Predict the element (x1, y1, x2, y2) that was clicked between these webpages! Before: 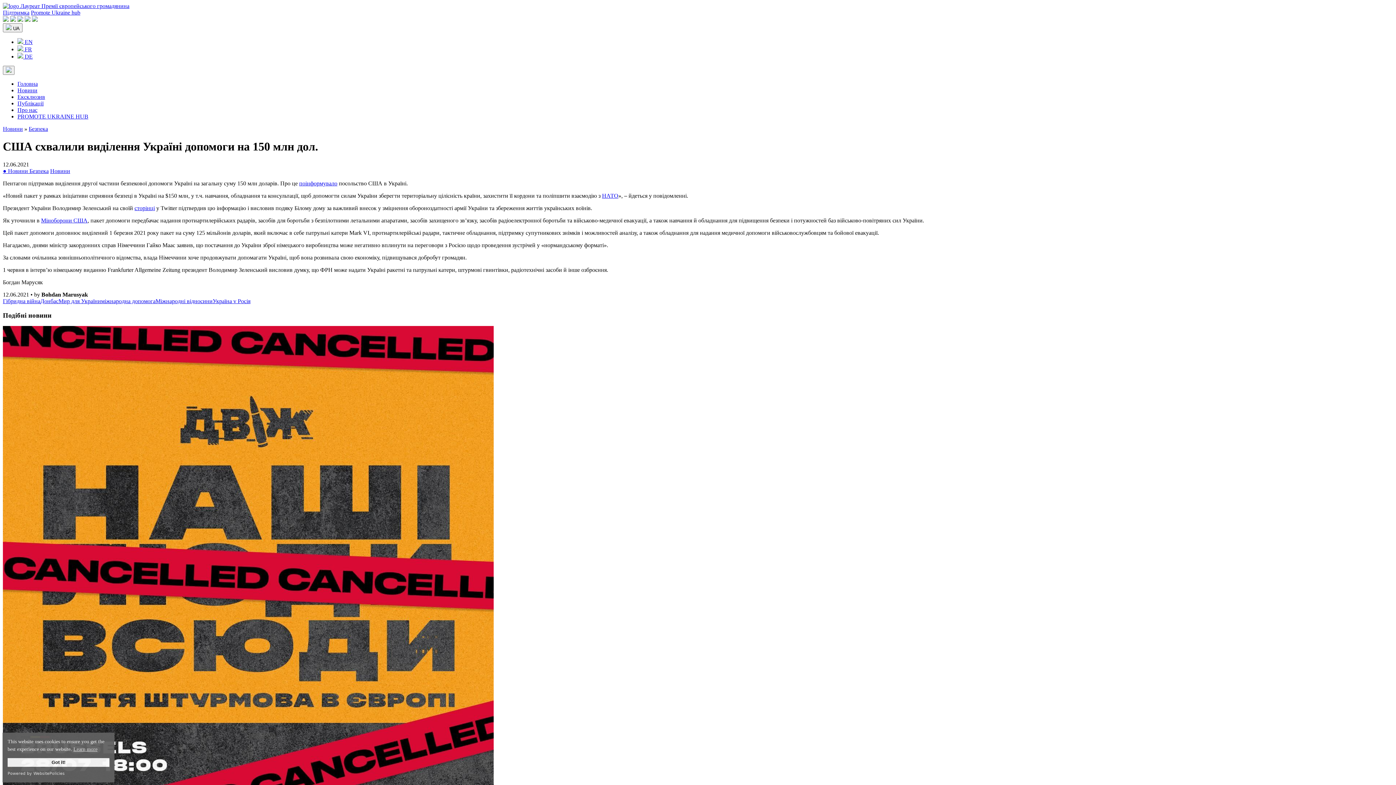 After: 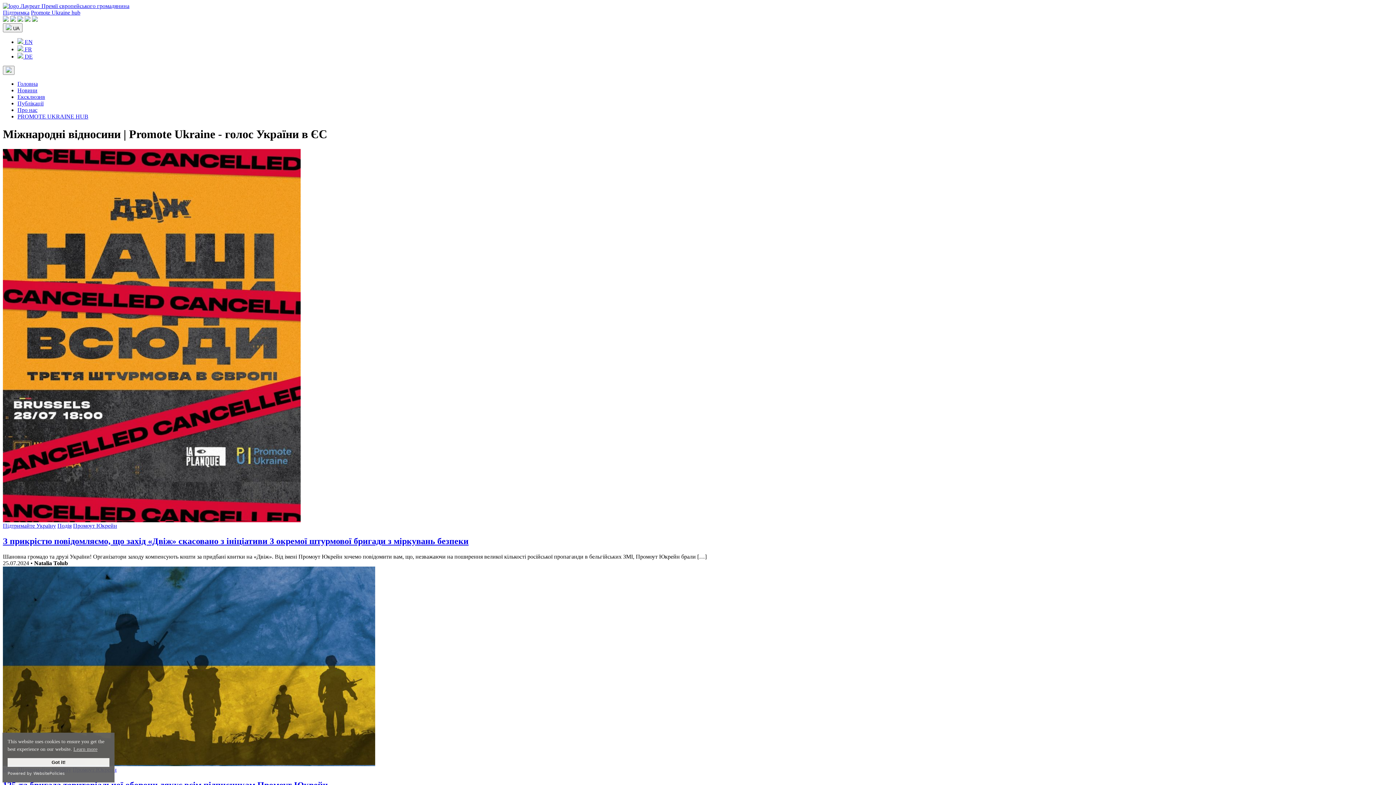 Action: bbox: (155, 298, 212, 304) label: Міжнародні відносини